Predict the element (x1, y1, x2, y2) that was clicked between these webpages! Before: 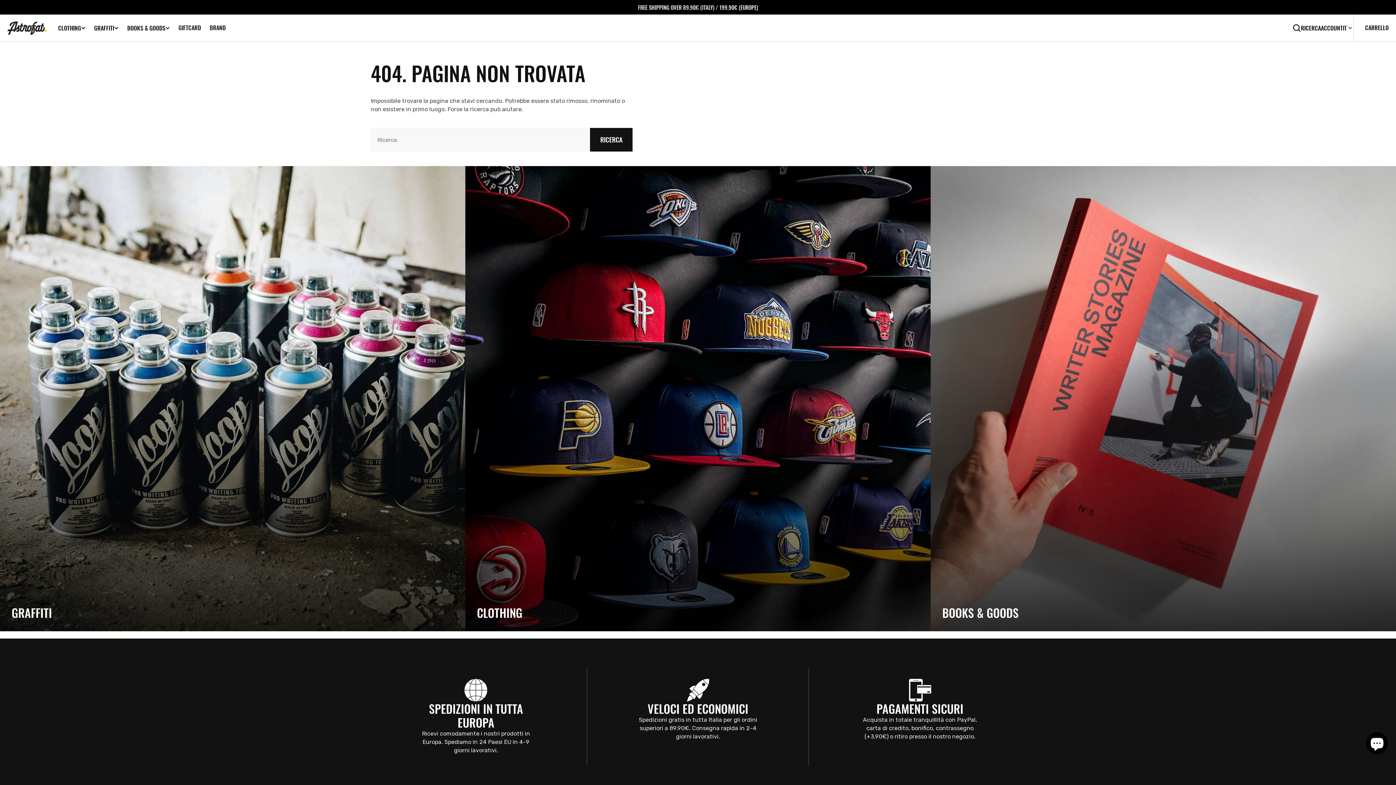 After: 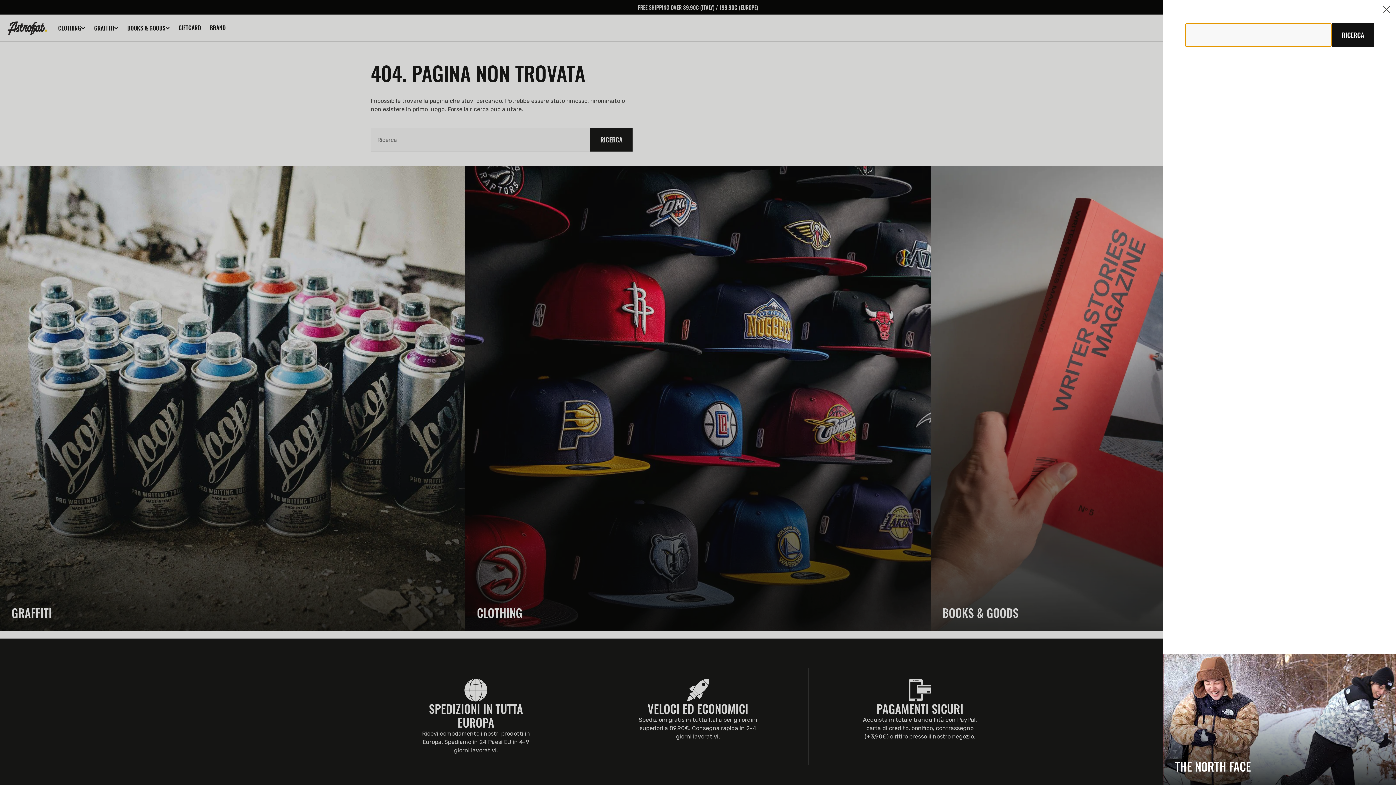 Action: bbox: (1292, 23, 1321, 32) label: search